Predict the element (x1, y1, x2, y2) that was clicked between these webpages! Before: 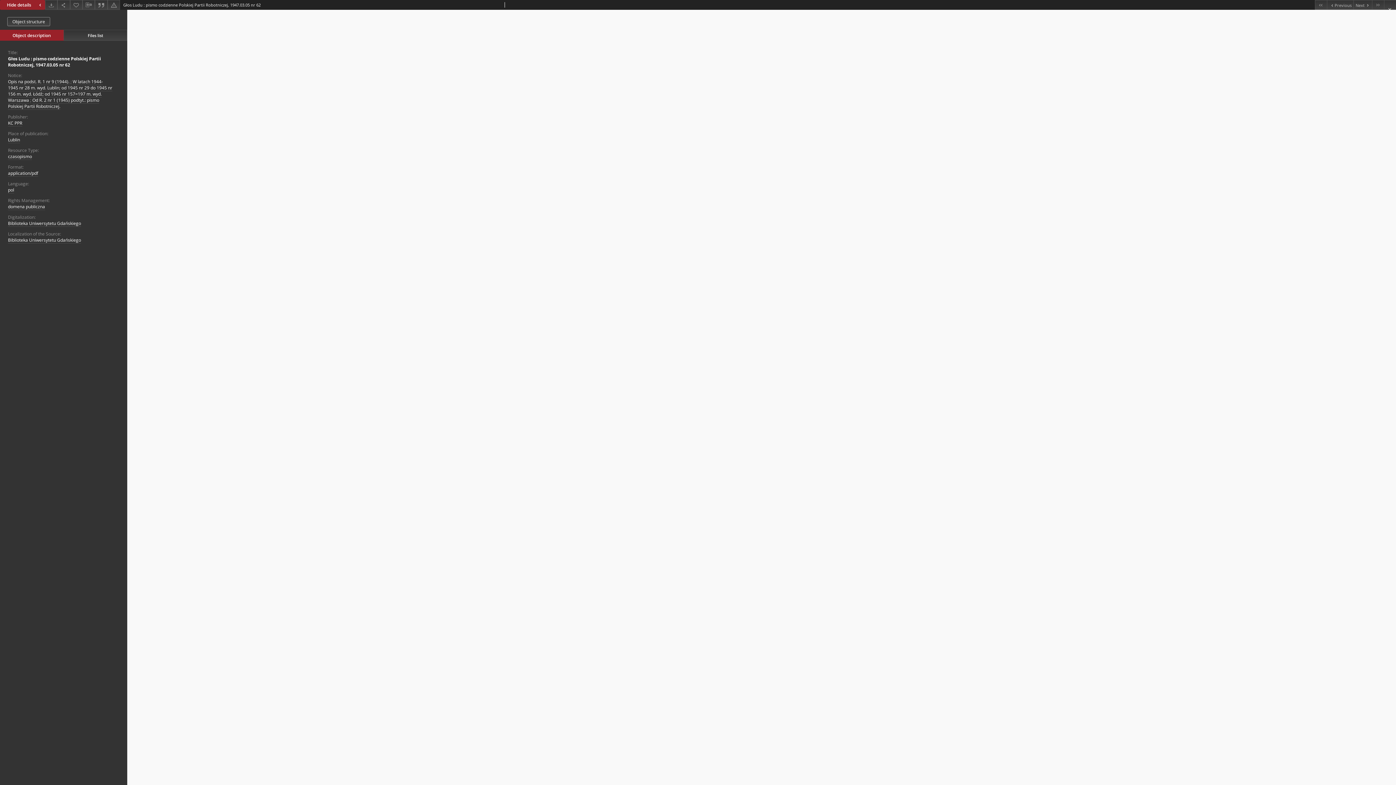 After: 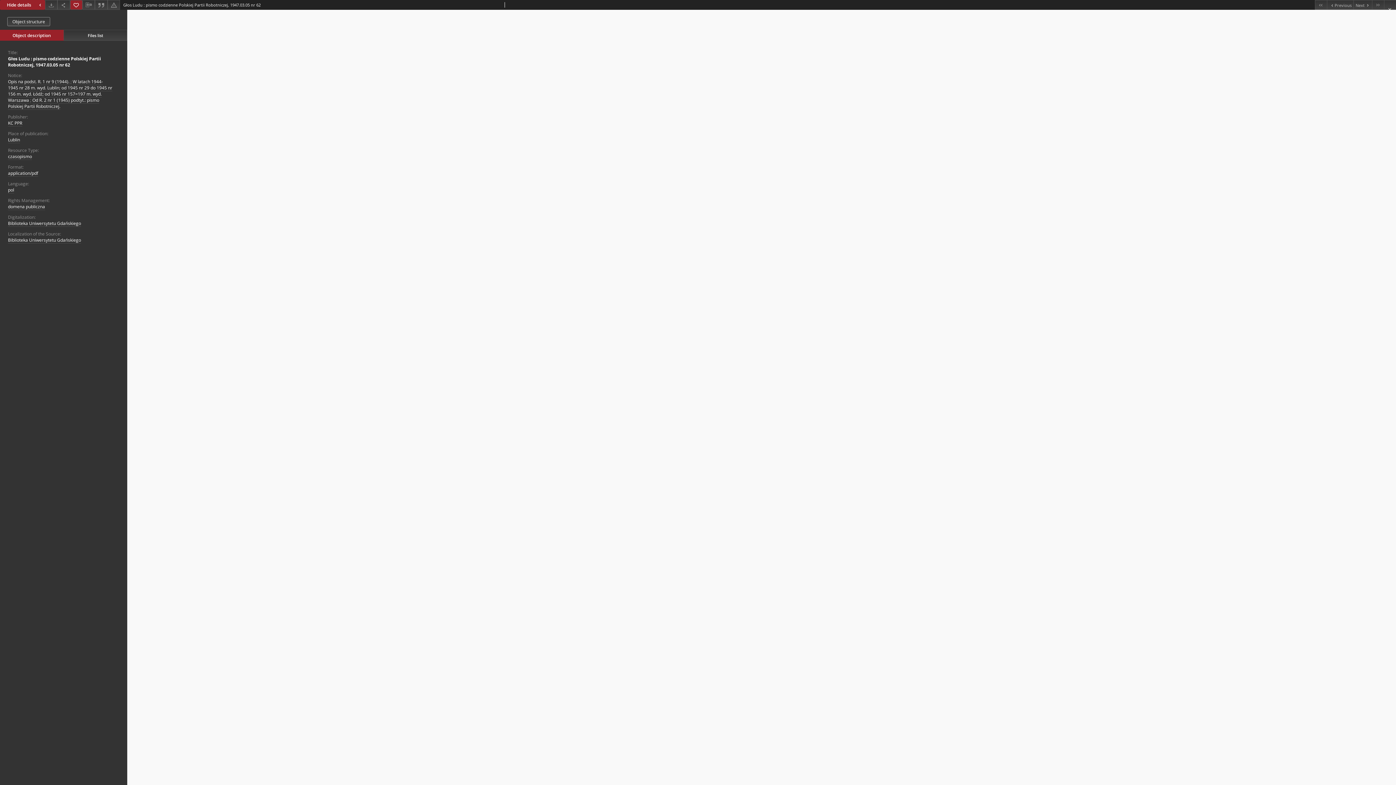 Action: bbox: (70, 0, 82, 9) label: Add to favorites